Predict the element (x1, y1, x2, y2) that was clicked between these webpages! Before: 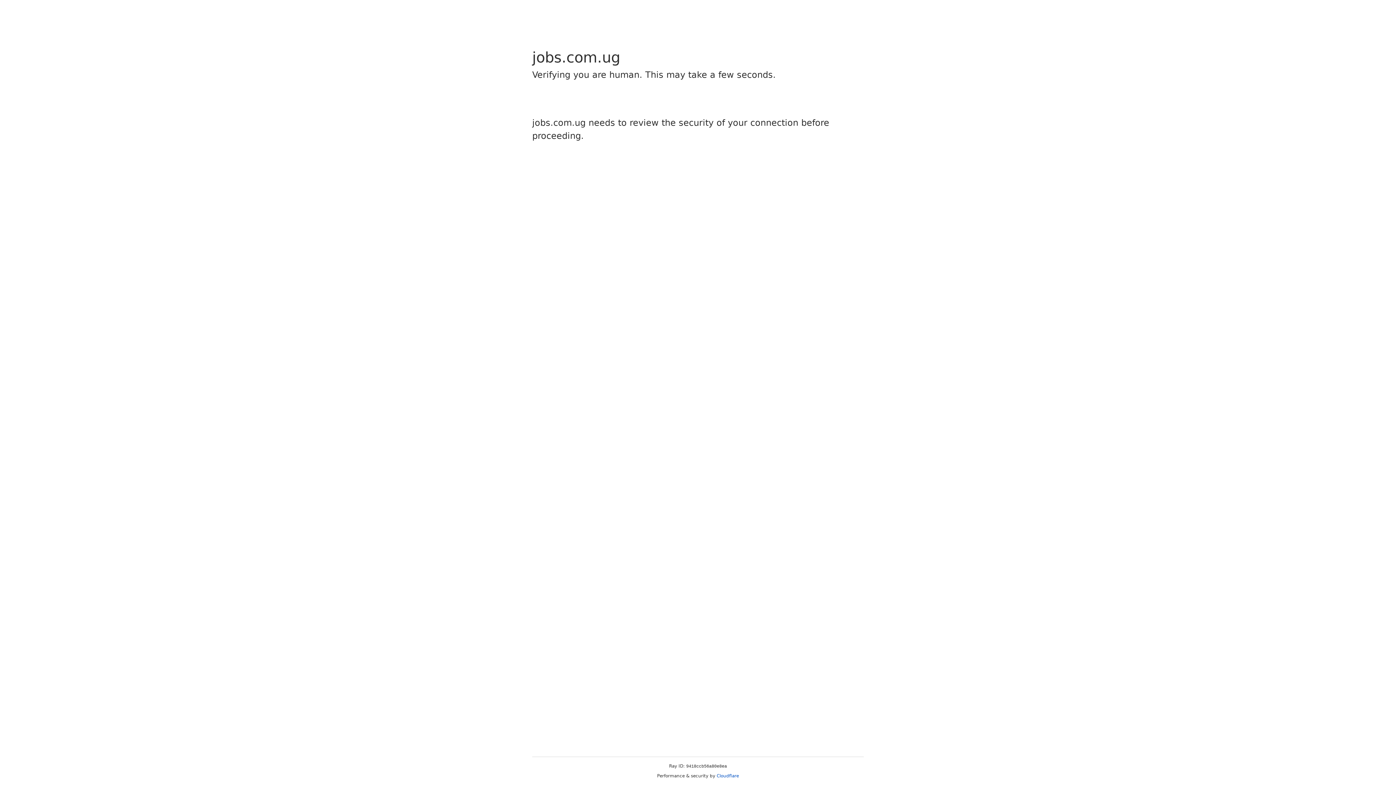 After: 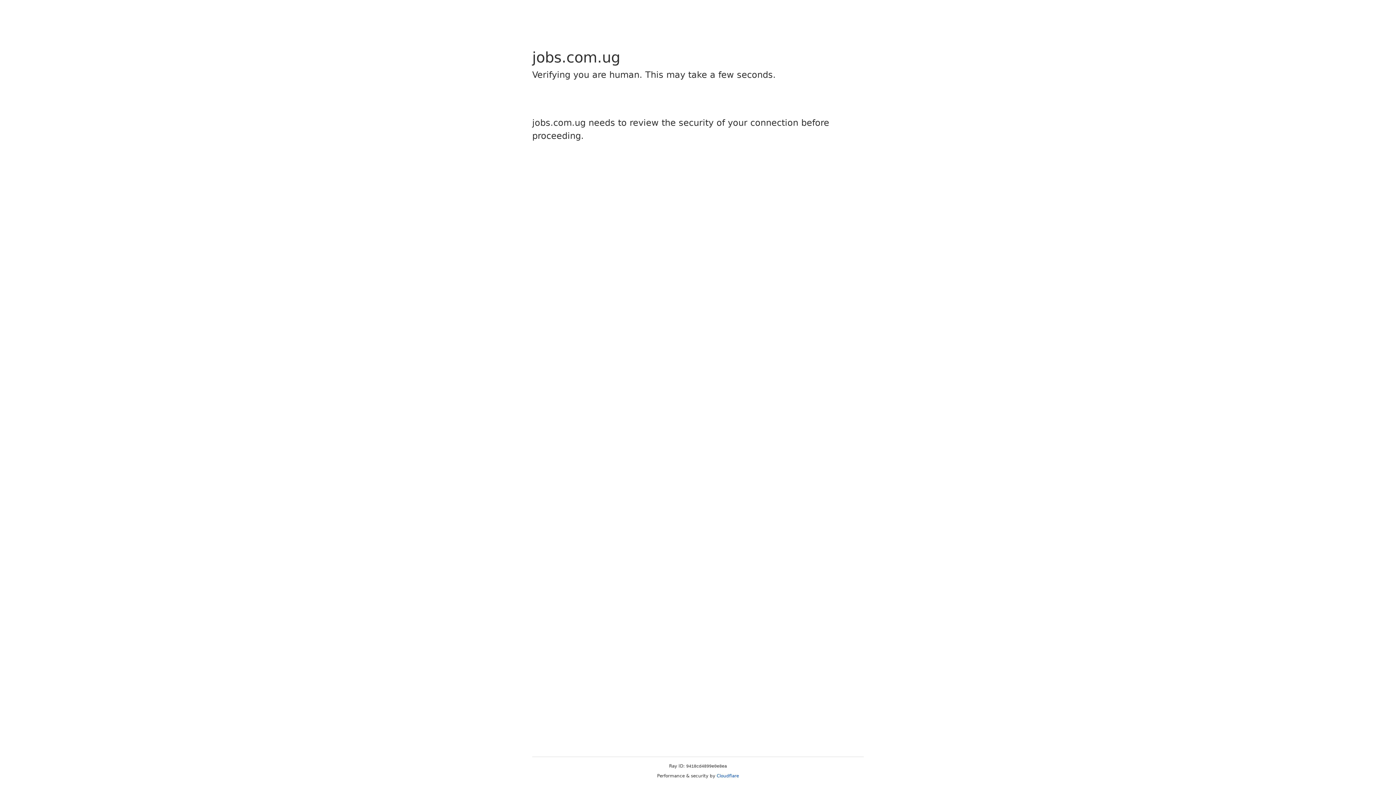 Action: label: Cloudflare bbox: (716, 773, 739, 778)